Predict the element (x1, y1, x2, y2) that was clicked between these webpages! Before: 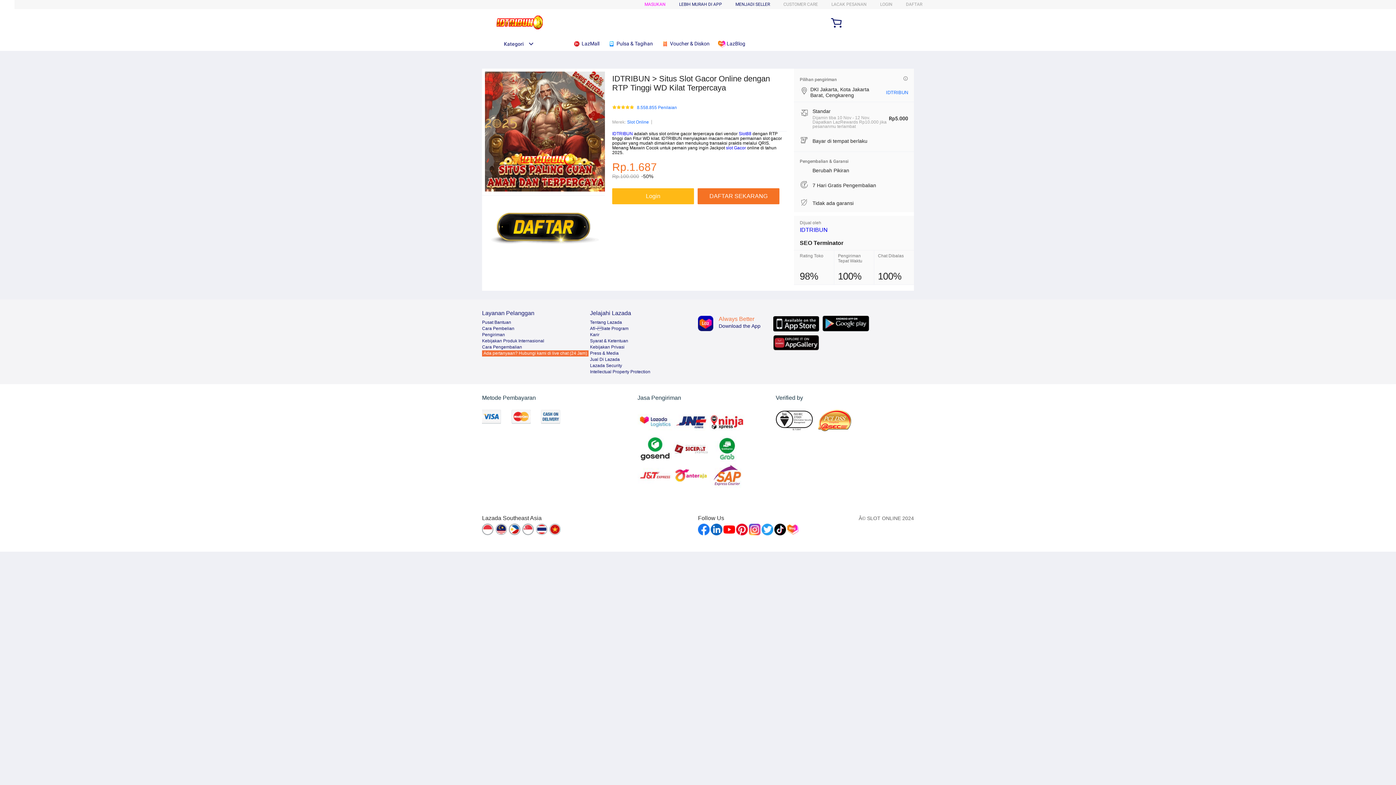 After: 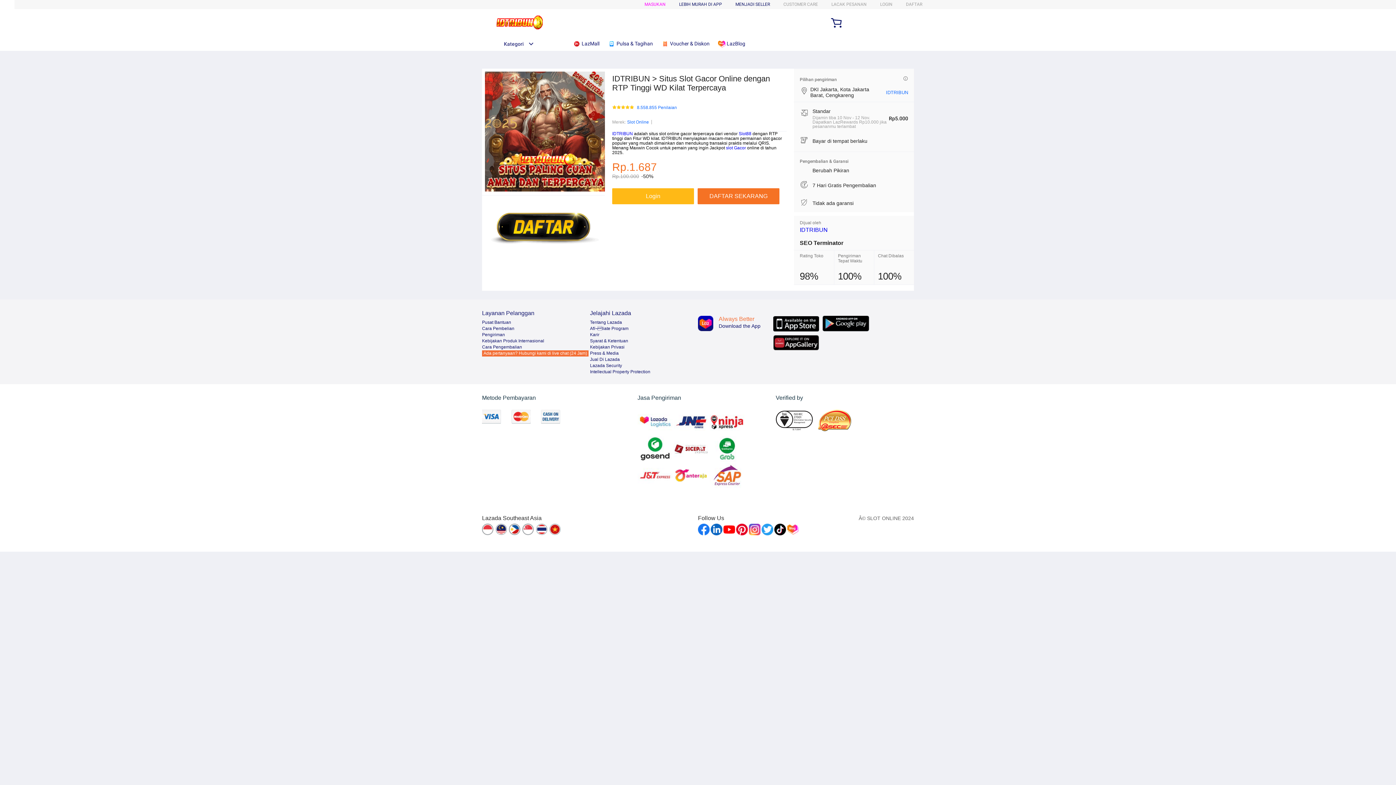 Action: bbox: (482, 320, 511, 325) label: Pusat Bantuan